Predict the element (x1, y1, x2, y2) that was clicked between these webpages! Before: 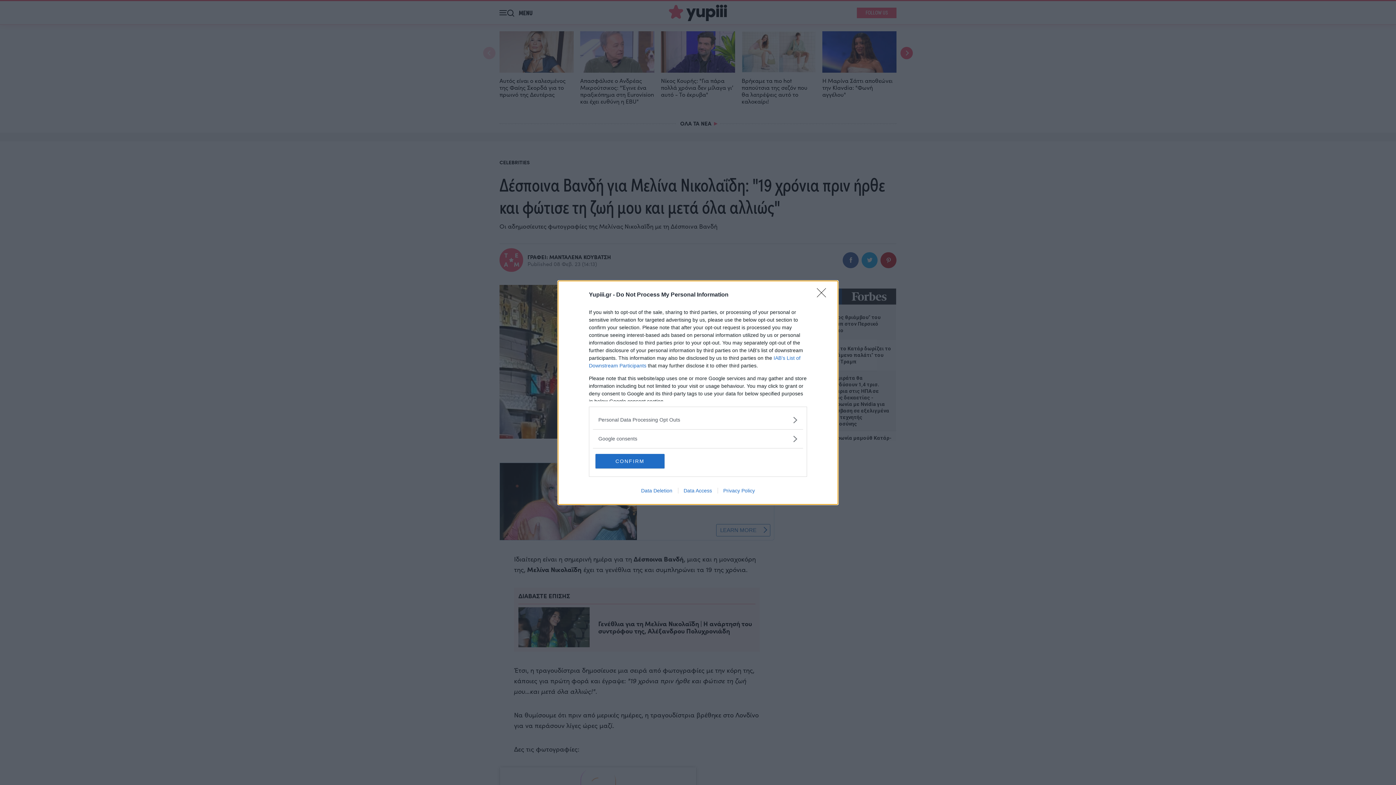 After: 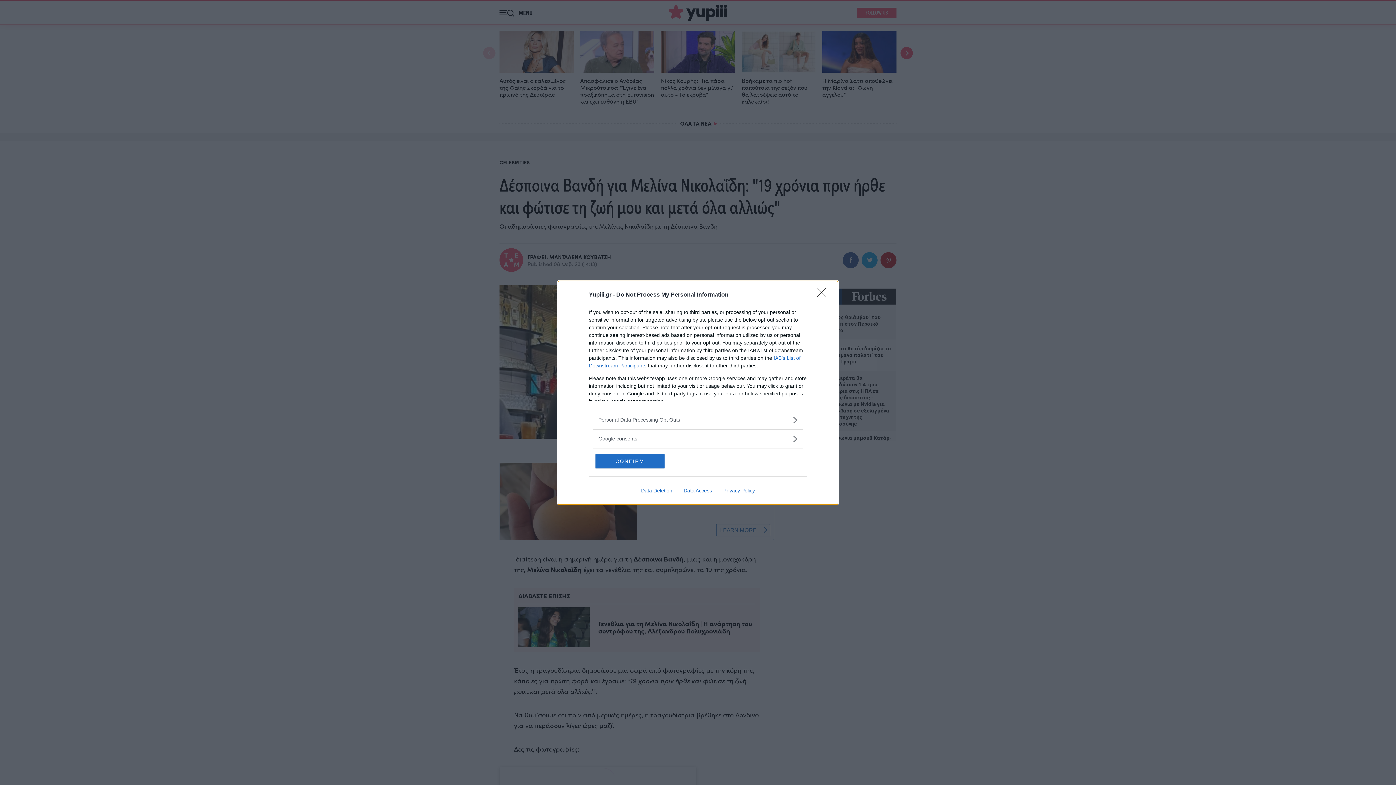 Action: bbox: (717, 487, 760, 493) label: Privacy Policy